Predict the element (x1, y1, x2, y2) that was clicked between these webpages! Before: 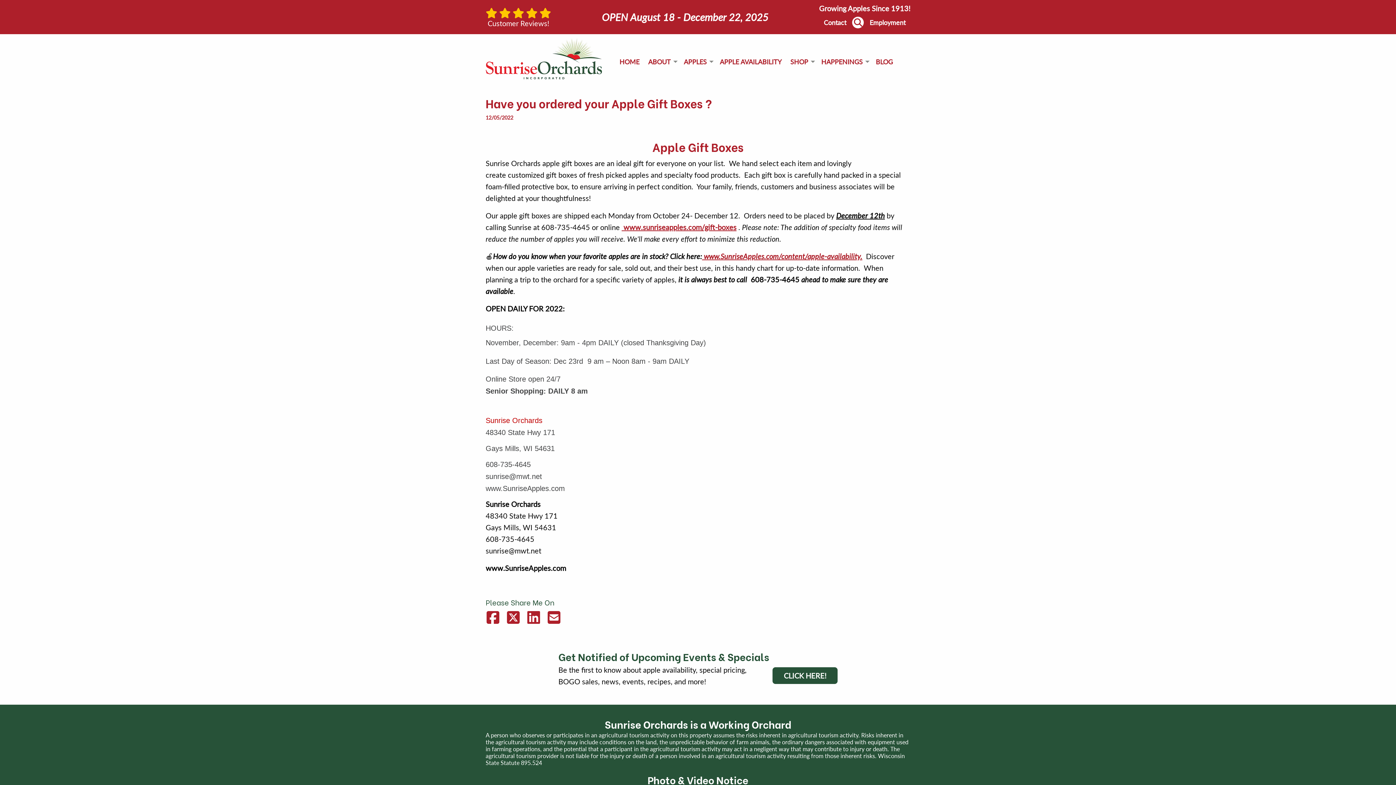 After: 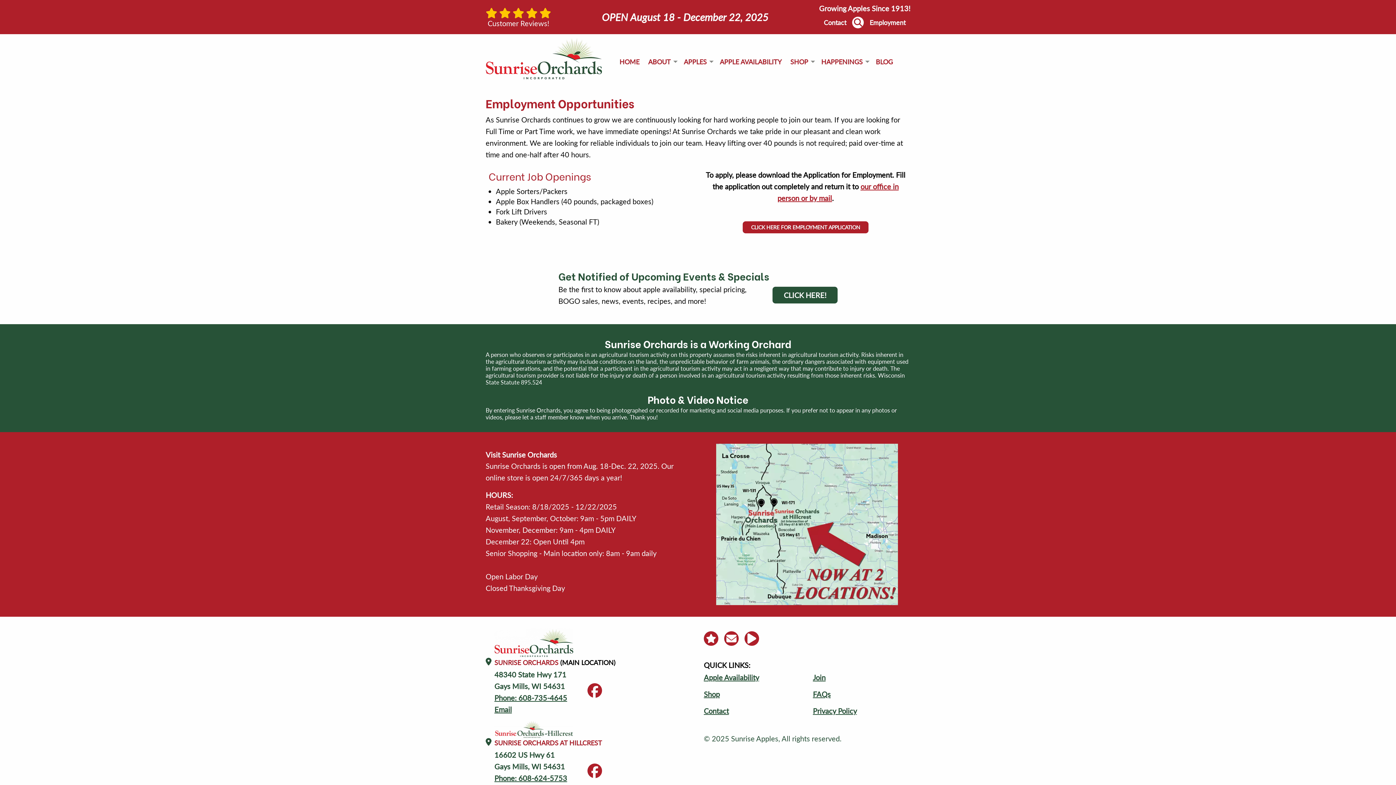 Action: bbox: (869, 17, 905, 27) label: Employment